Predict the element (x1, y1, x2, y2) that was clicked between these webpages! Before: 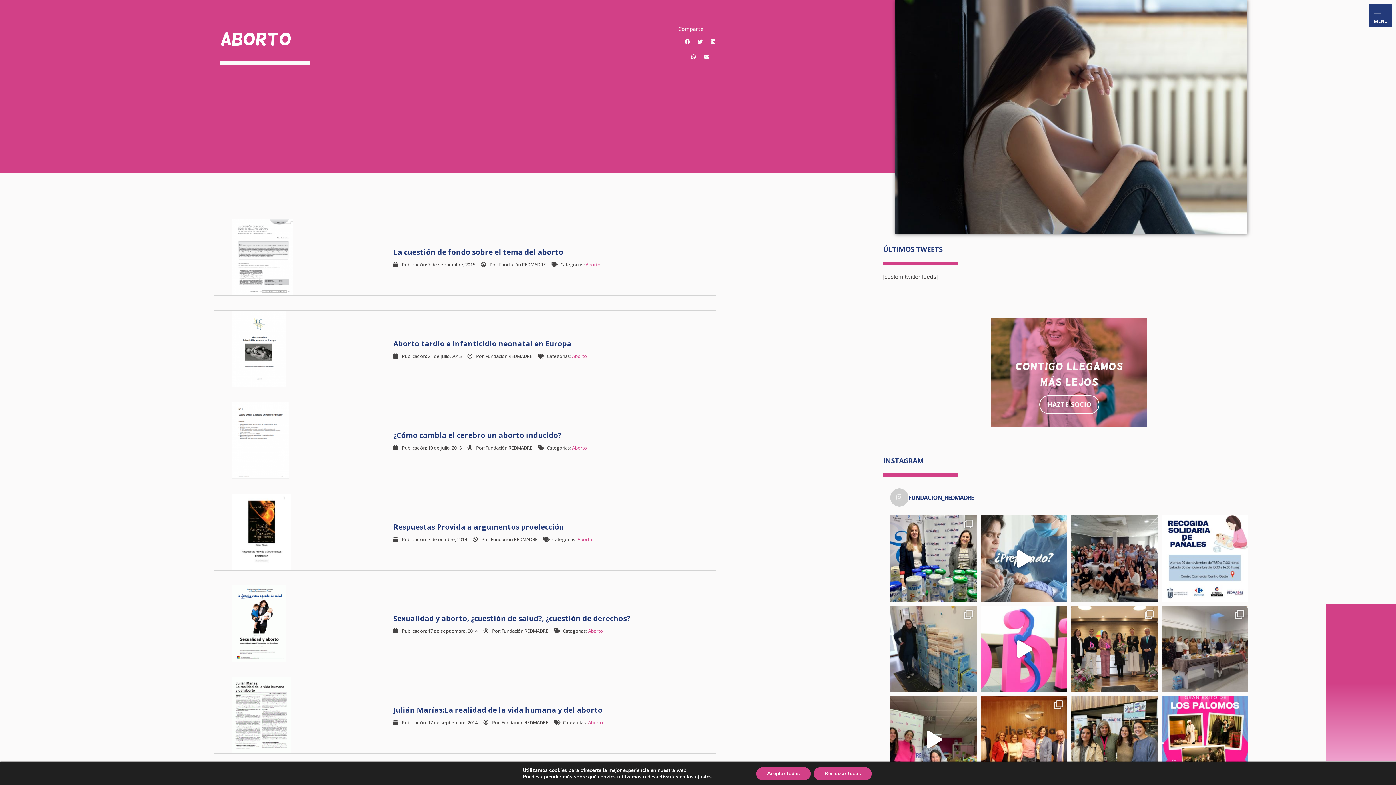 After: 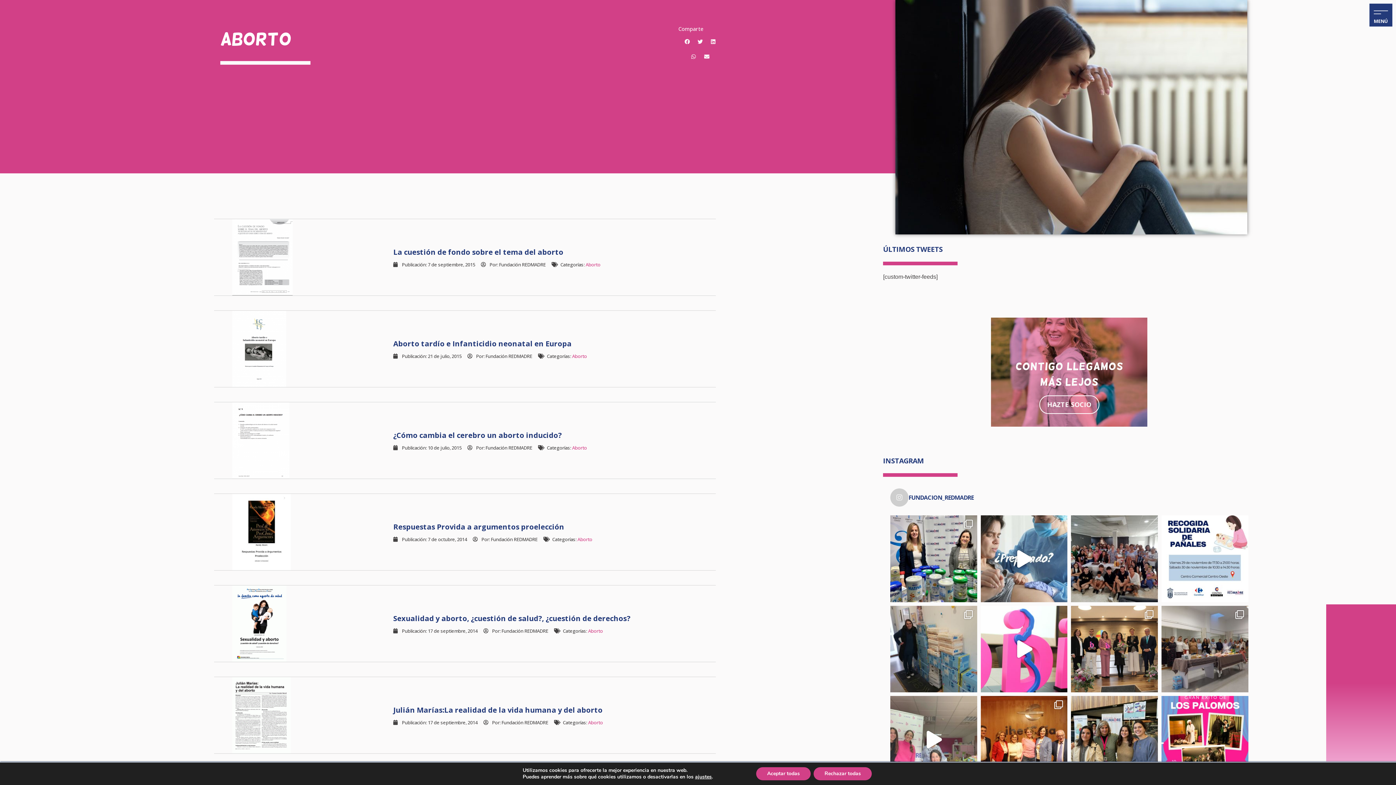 Action: label: El pasado finde un grupo de voluntarios salieron d bbox: (890, 696, 977, 783)